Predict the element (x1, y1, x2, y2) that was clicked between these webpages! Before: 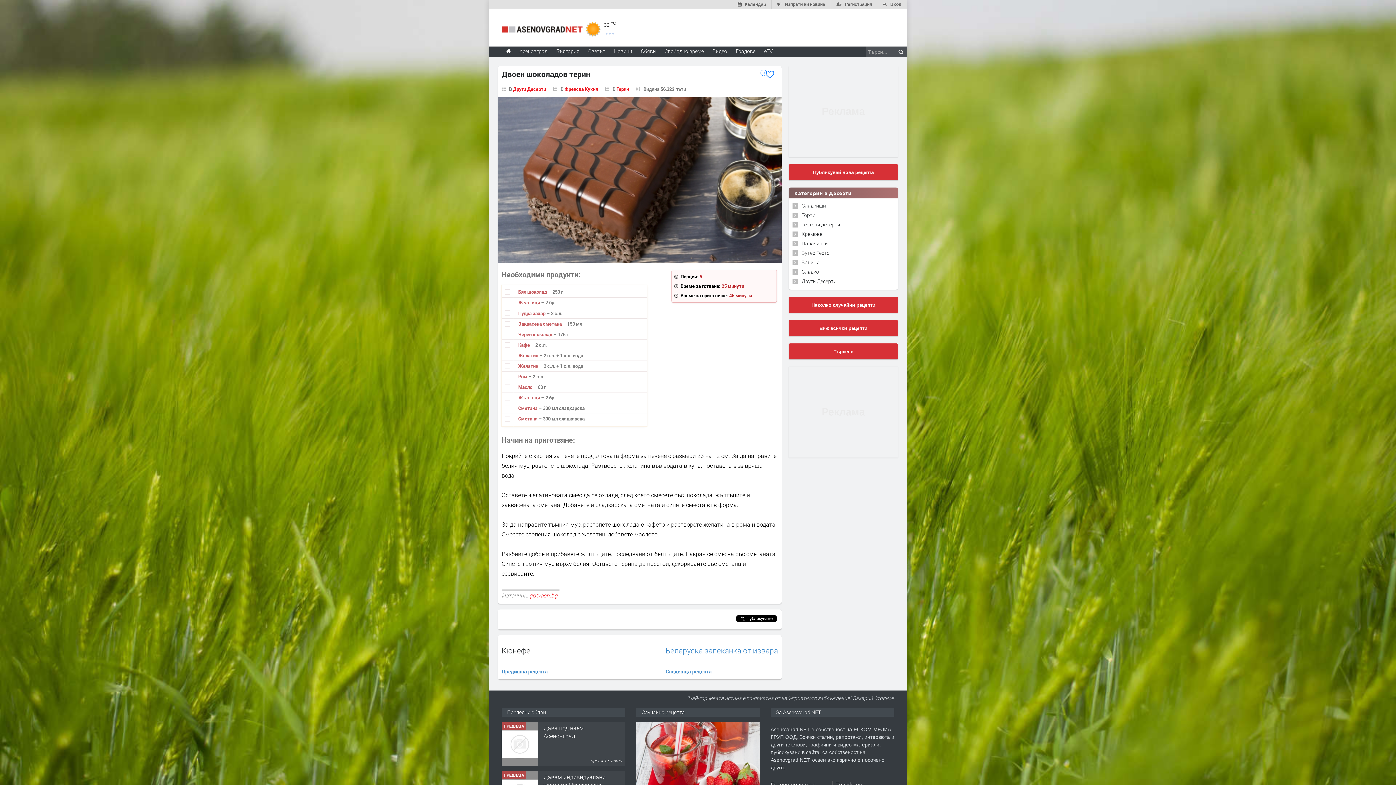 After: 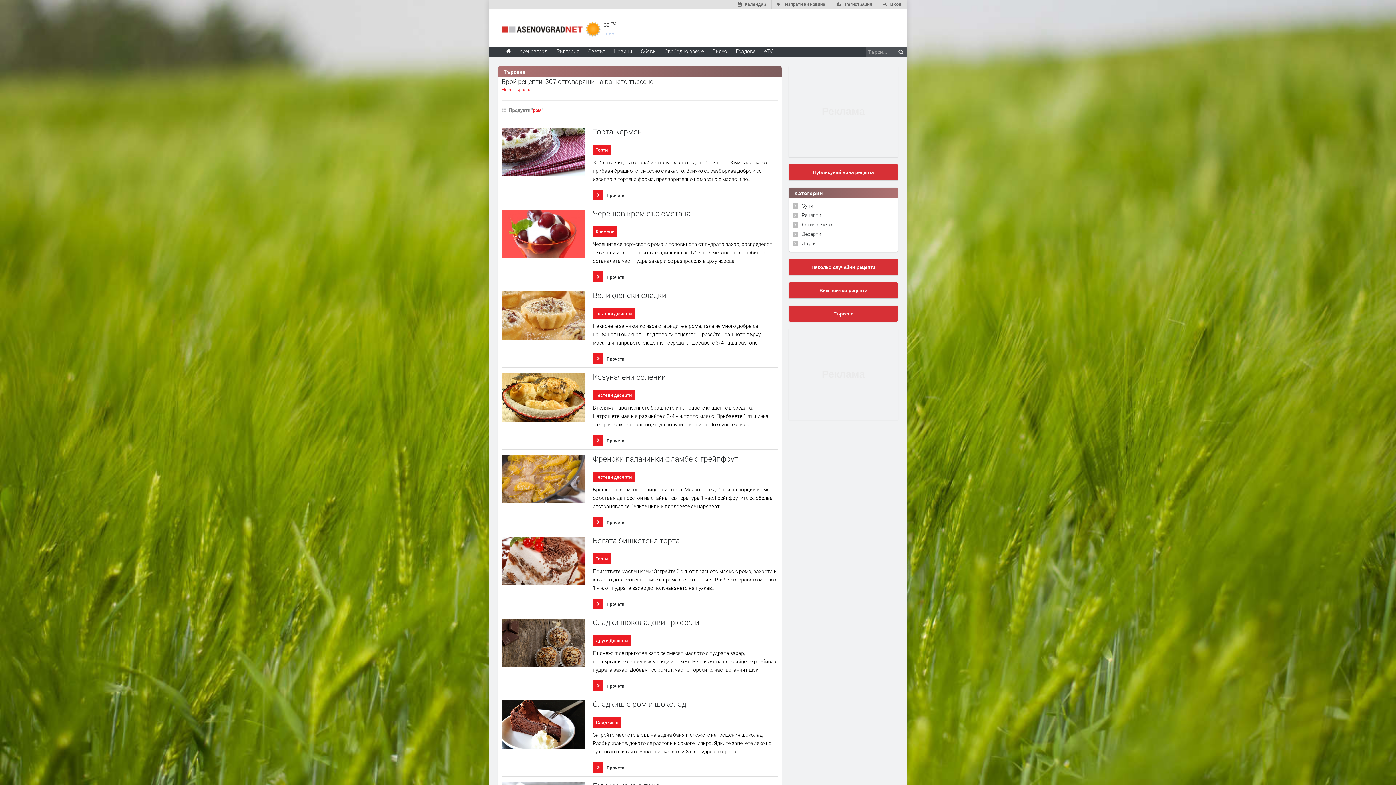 Action: bbox: (518, 373, 528, 380) label: Ром 